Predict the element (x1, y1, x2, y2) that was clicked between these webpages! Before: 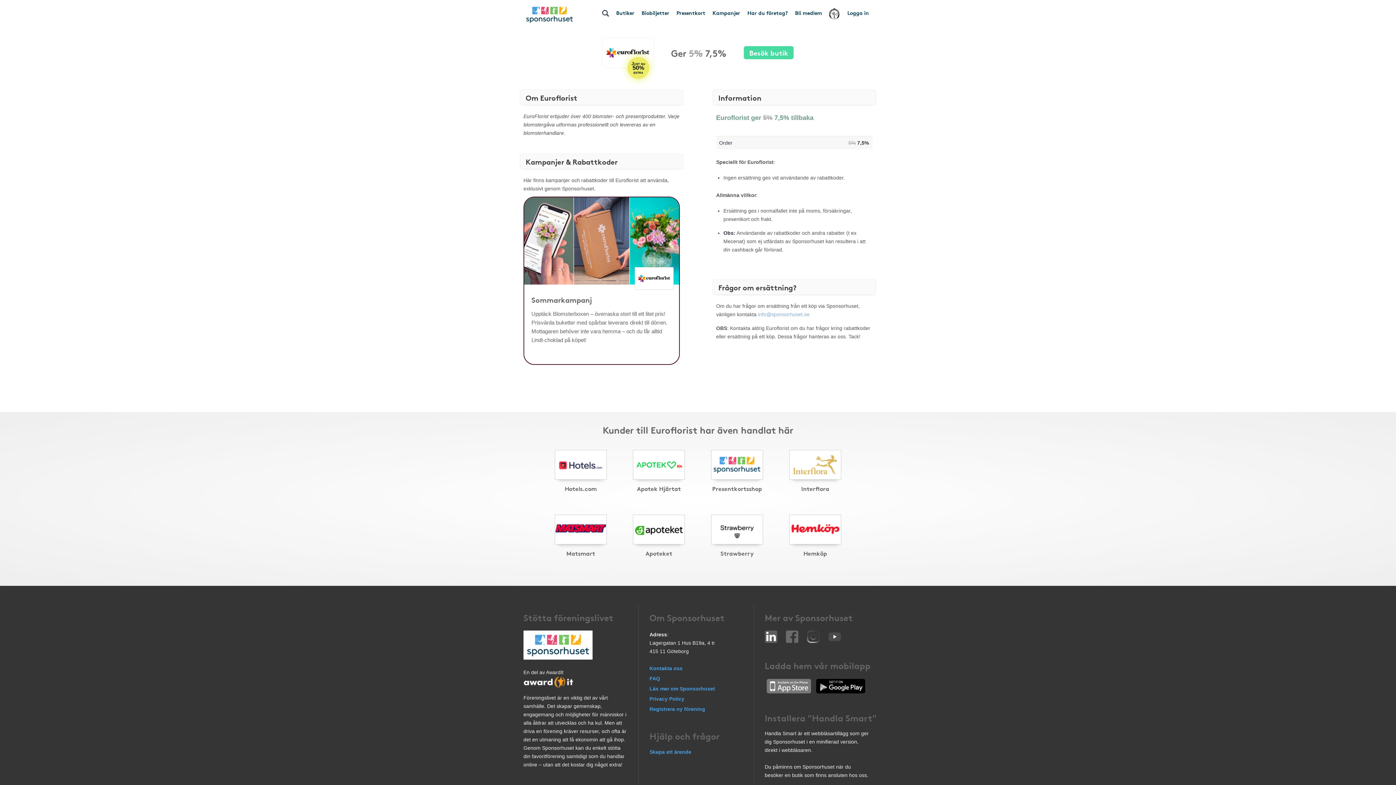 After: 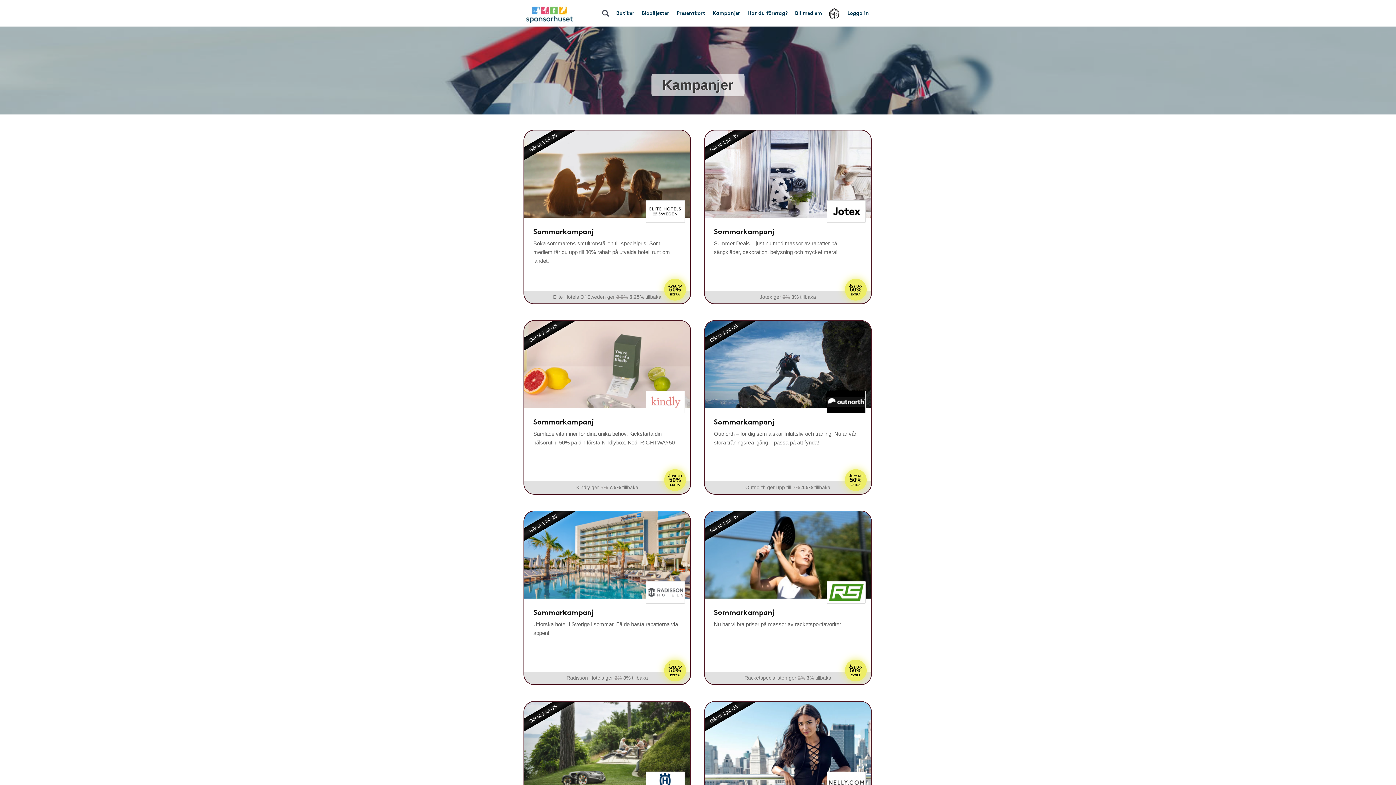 Action: bbox: (709, 3, 744, 21) label: Kampanjer